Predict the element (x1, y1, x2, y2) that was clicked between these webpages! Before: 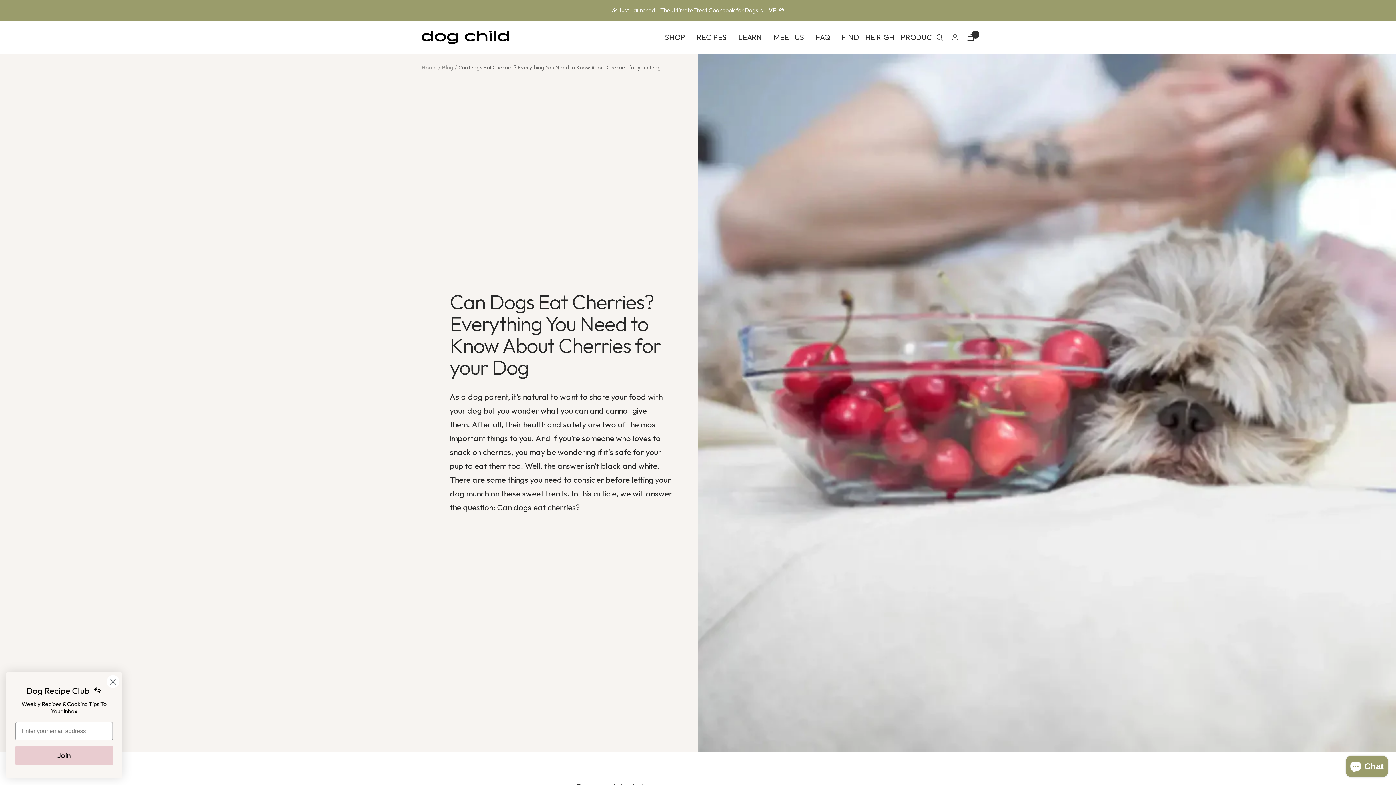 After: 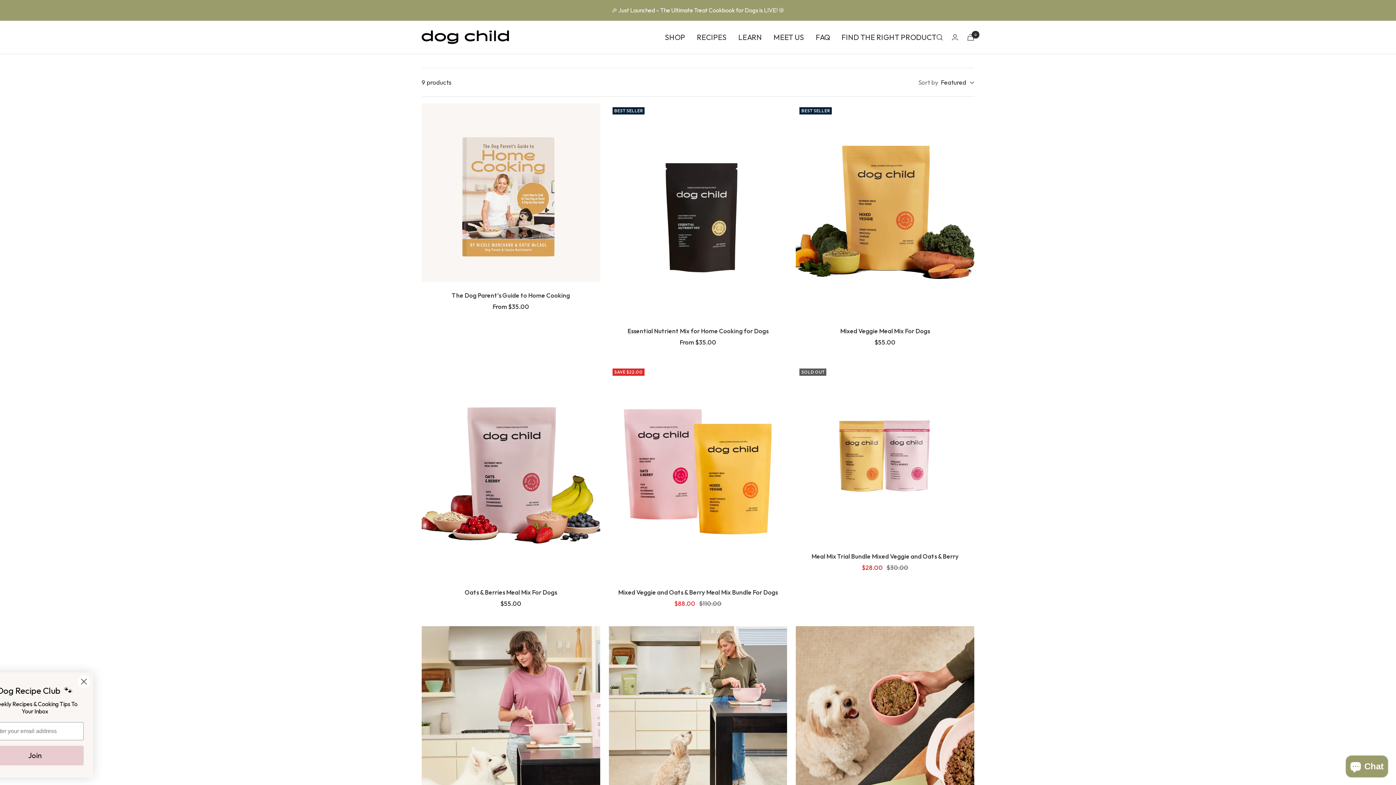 Action: label: SHOP bbox: (665, 30, 685, 43)